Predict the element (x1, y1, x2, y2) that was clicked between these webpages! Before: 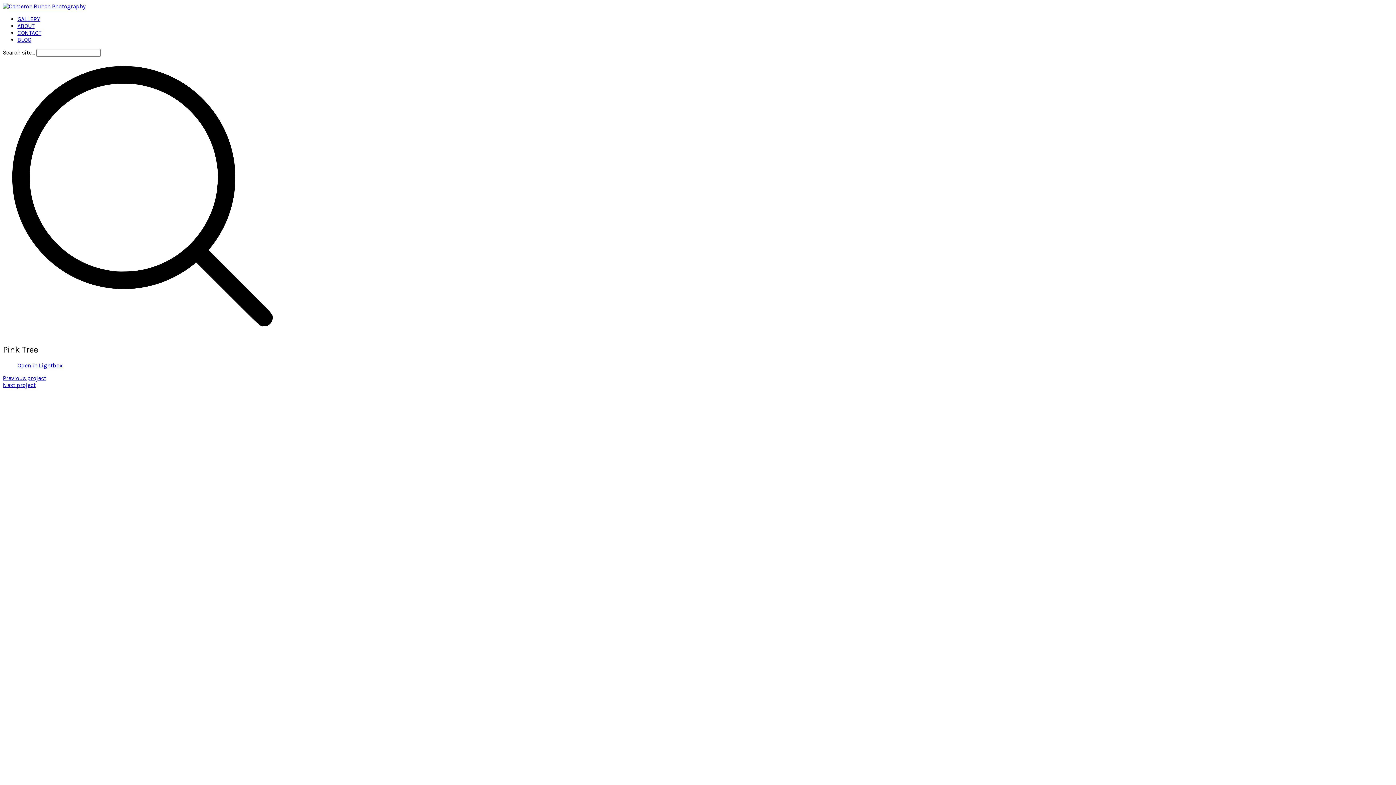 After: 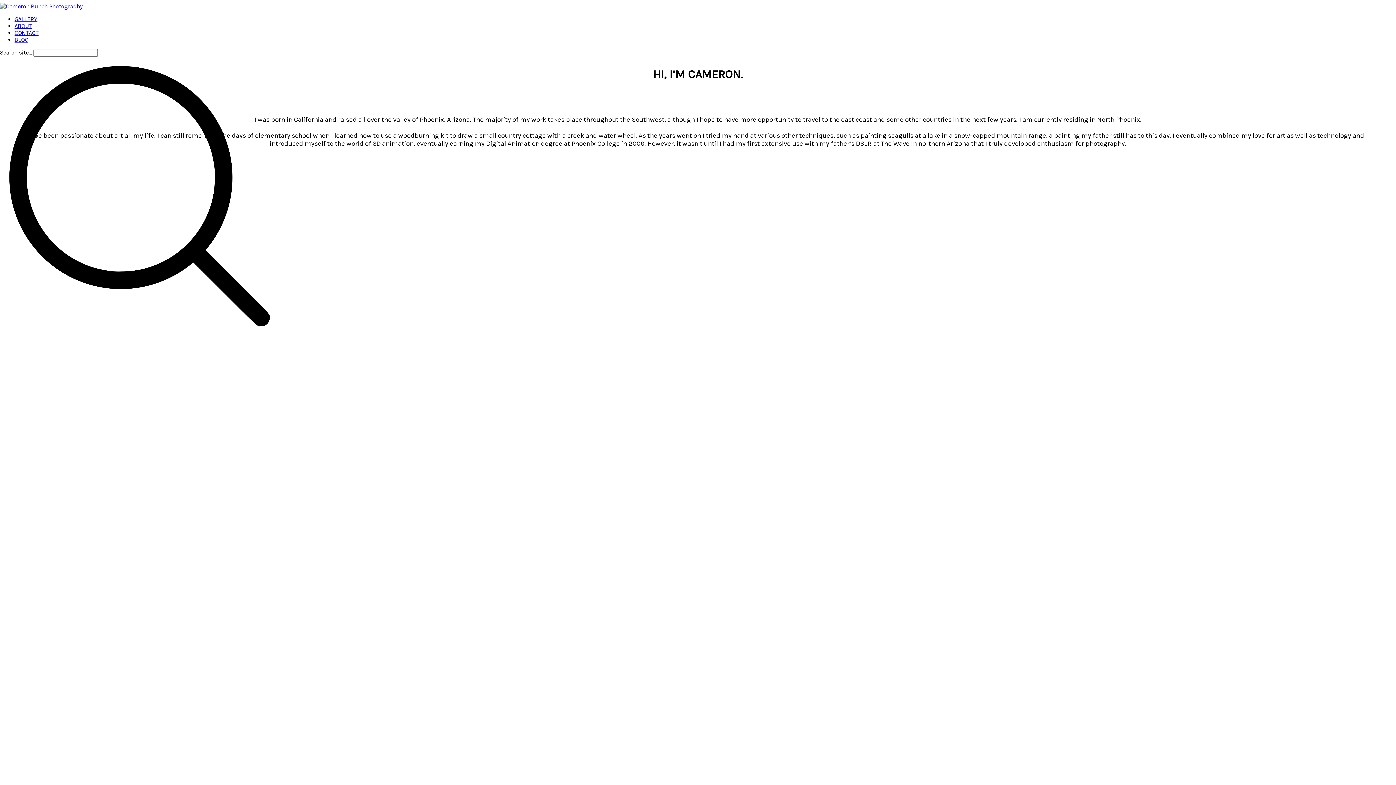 Action: label: ABOUT bbox: (17, 22, 34, 29)